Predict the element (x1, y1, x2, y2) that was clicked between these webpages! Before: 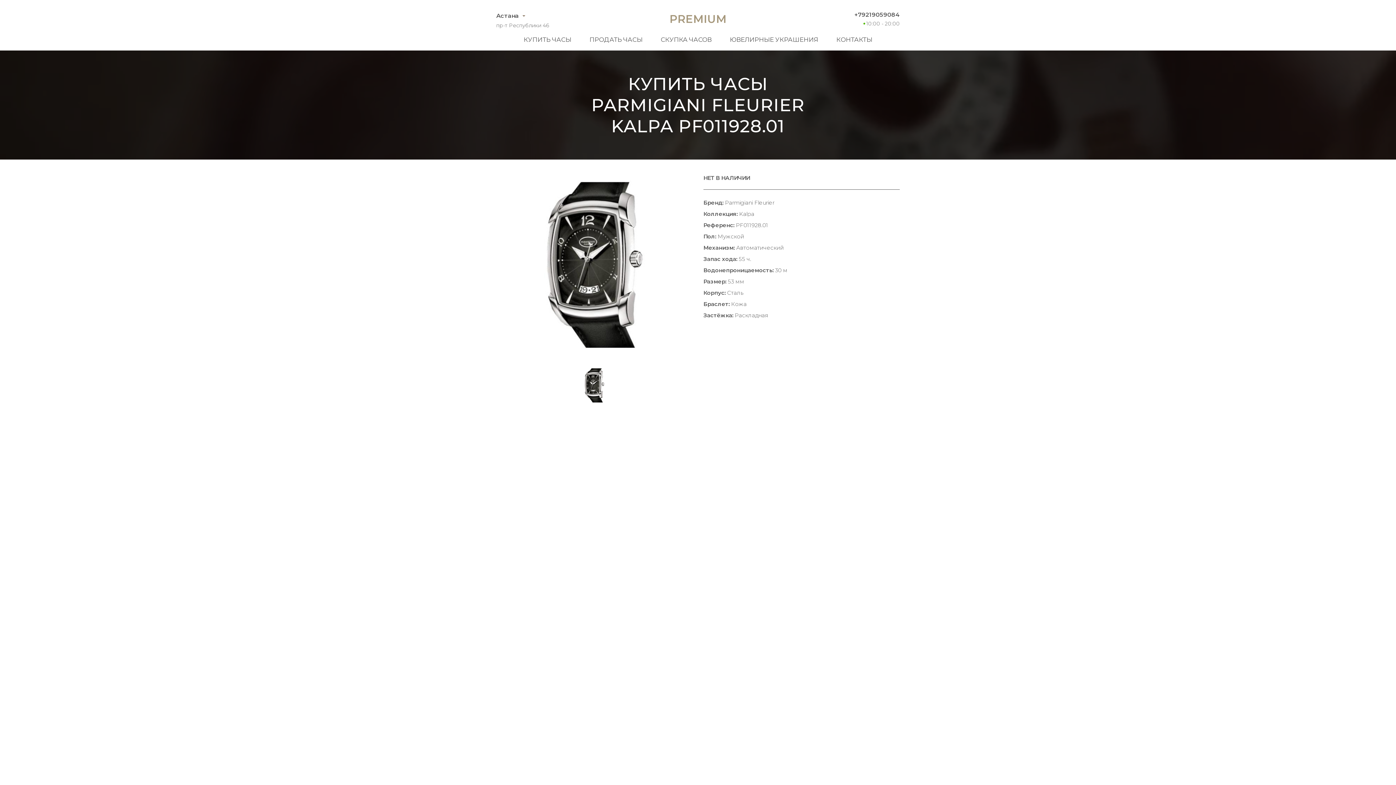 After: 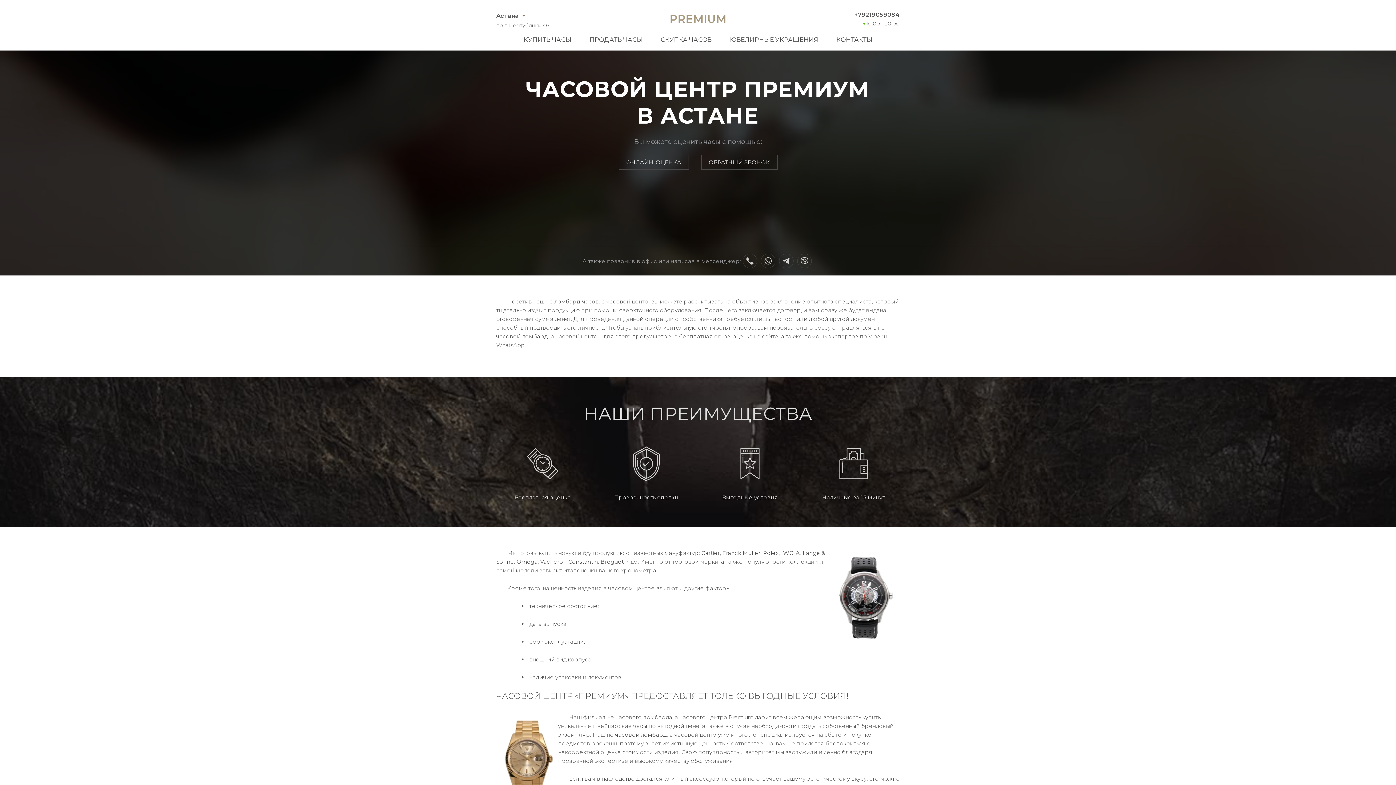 Action: label: PREMIUM bbox: (634, 18, 761, 19)